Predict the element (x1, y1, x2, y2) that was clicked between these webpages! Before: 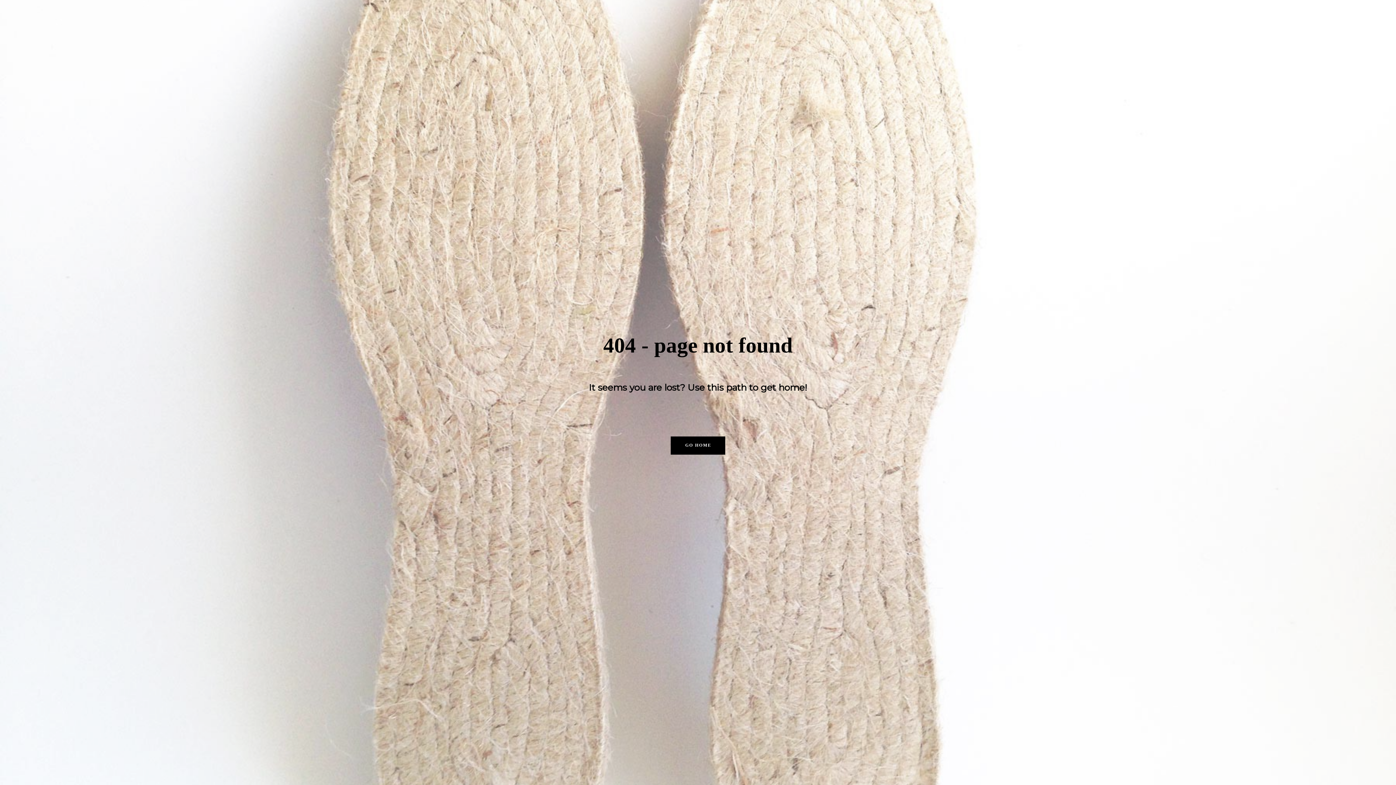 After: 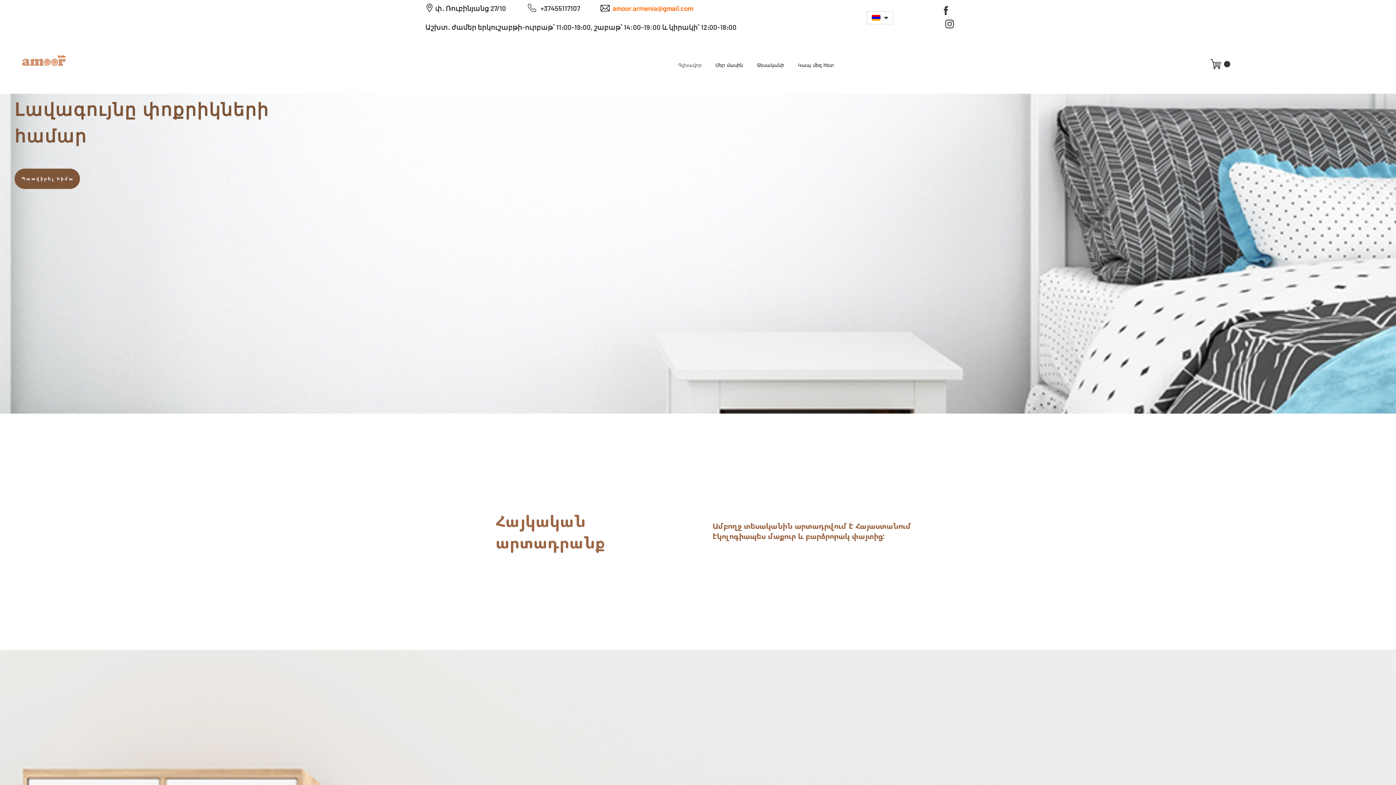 Action: bbox: (670, 436, 725, 454) label: GO HOME